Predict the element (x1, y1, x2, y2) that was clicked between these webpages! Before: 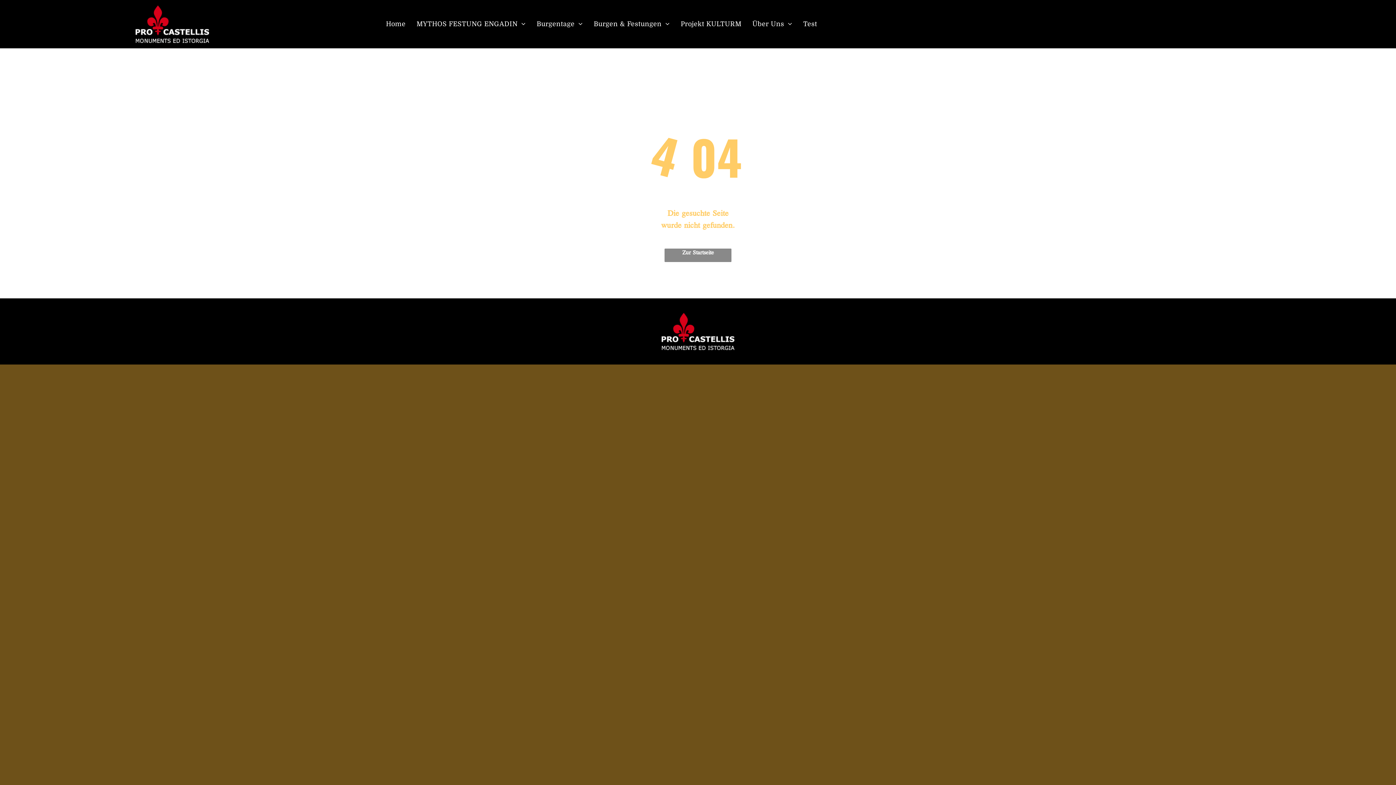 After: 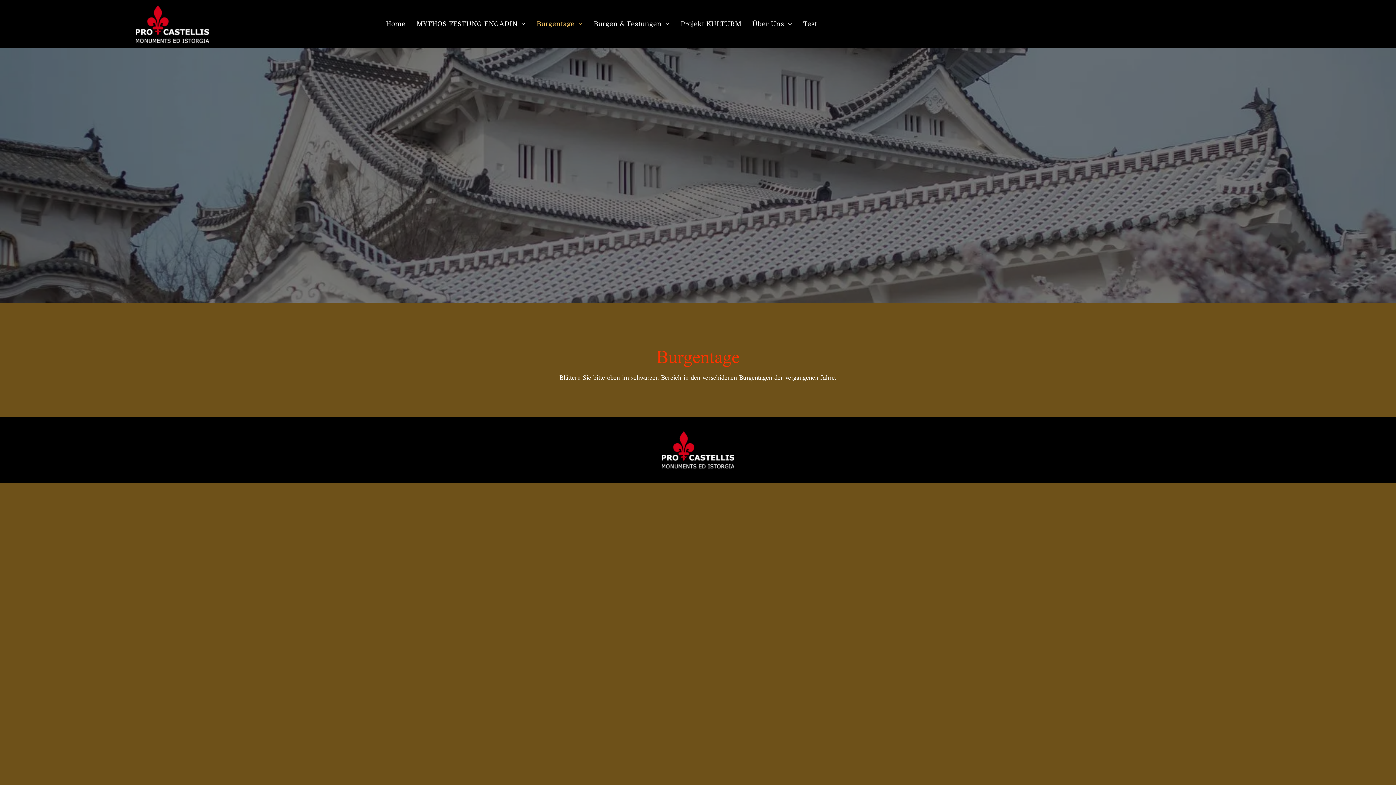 Action: label: Burgentage bbox: (531, 19, 588, 29)